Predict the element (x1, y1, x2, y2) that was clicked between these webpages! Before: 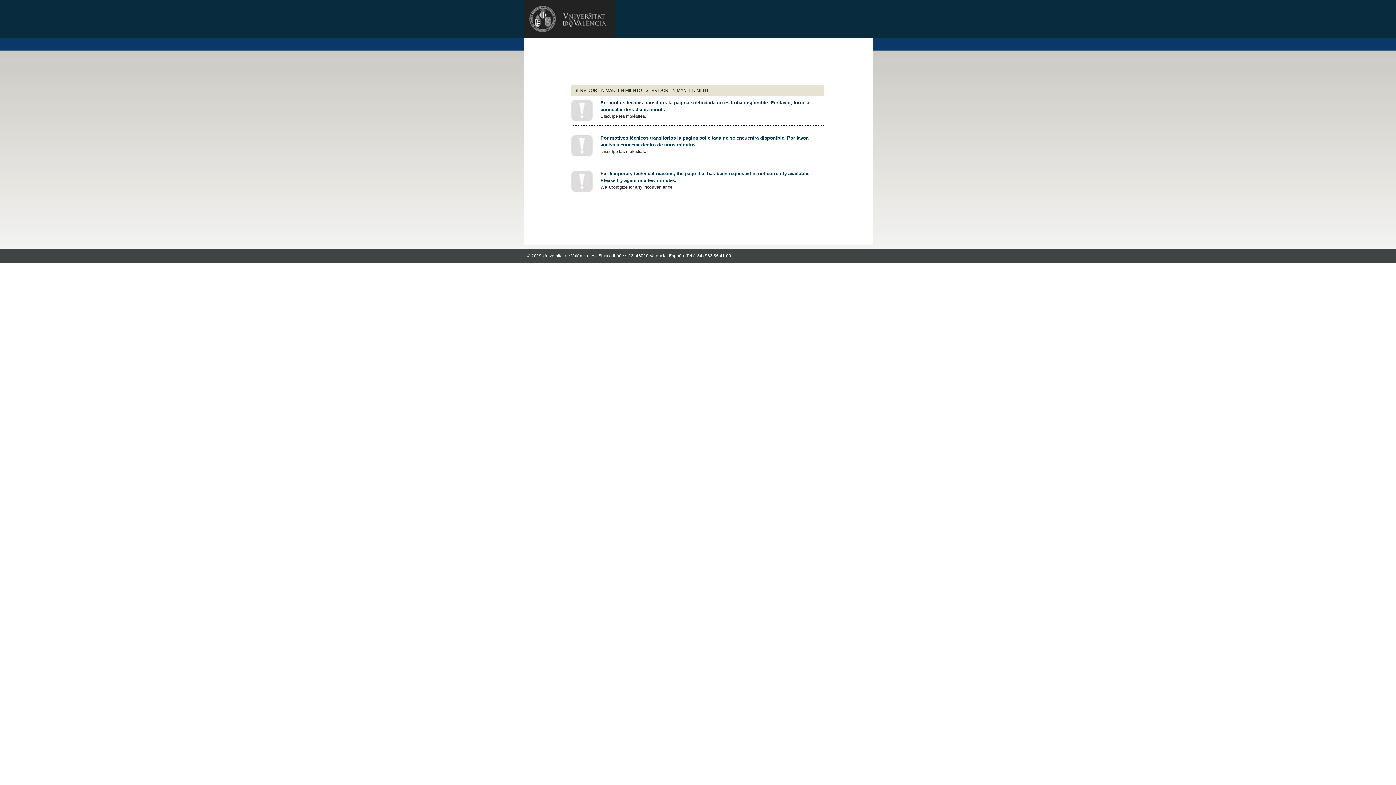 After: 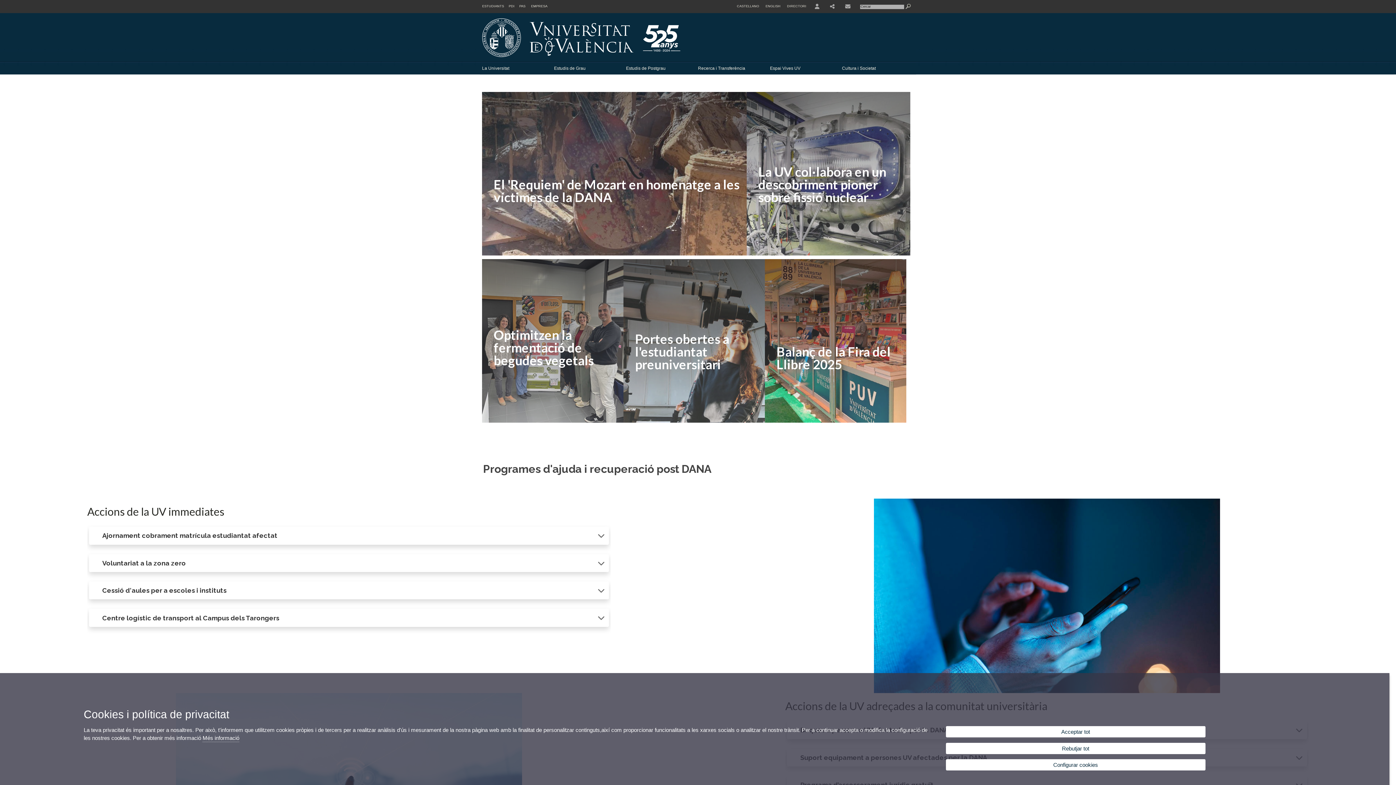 Action: bbox: (523, 32, 615, 39)